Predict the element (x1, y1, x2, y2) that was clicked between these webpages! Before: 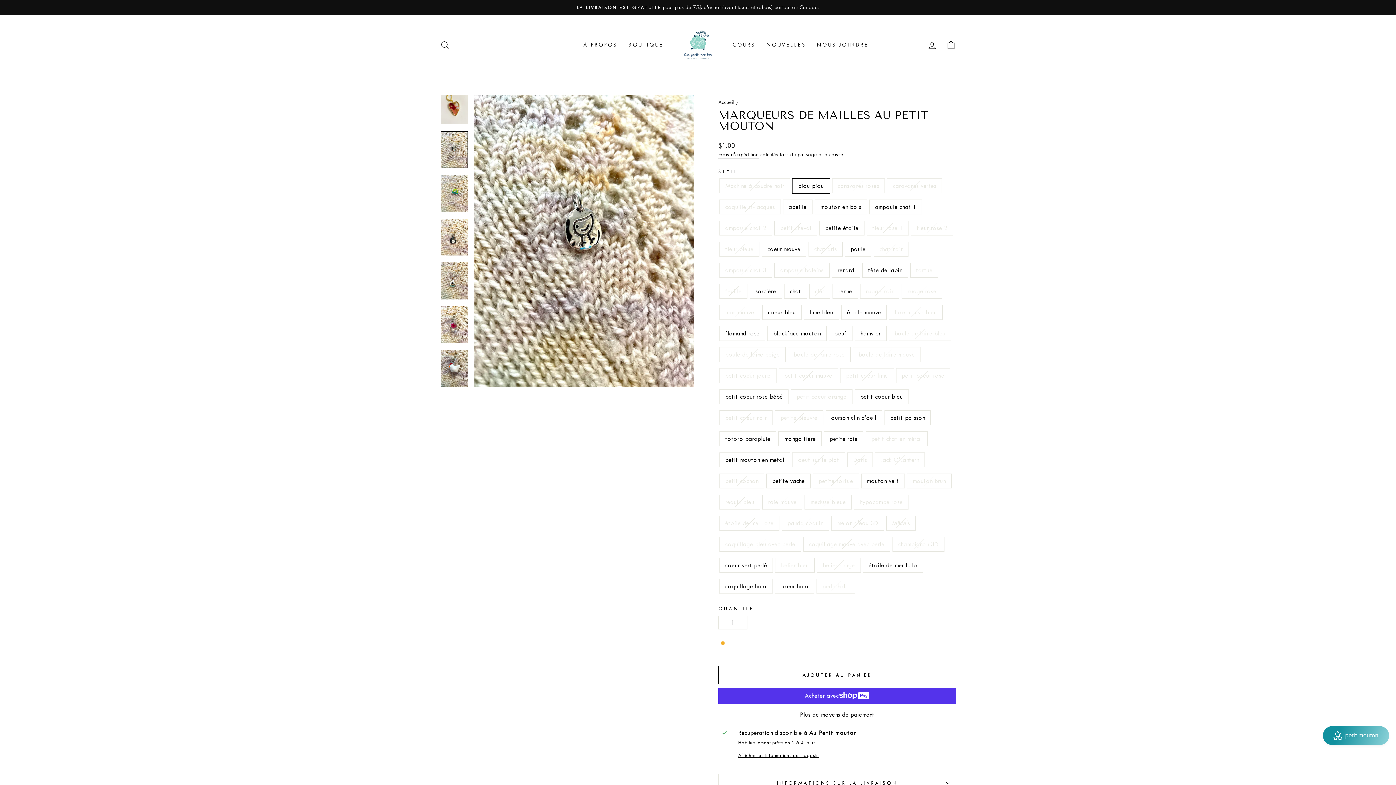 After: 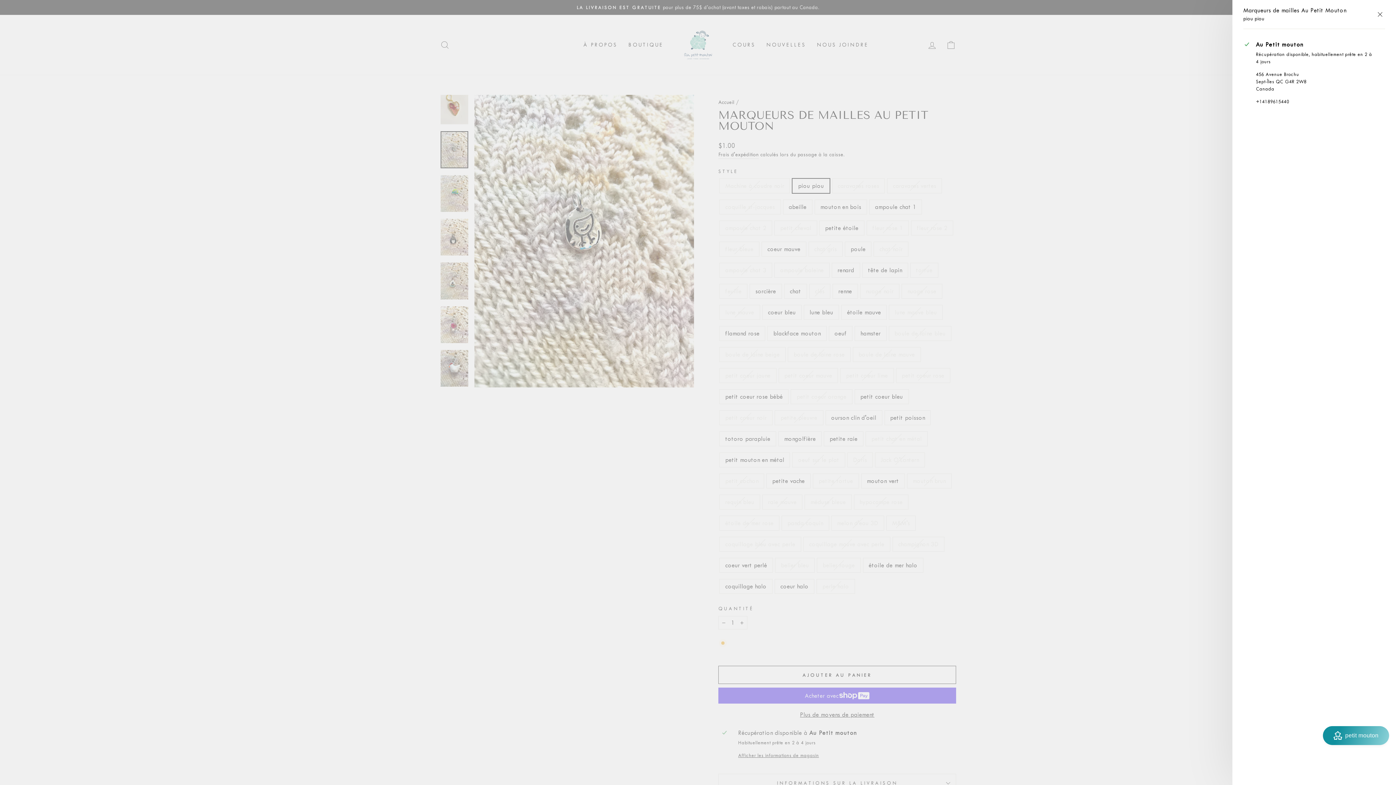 Action: bbox: (738, 752, 952, 759) label: Afficher les informations de magasin